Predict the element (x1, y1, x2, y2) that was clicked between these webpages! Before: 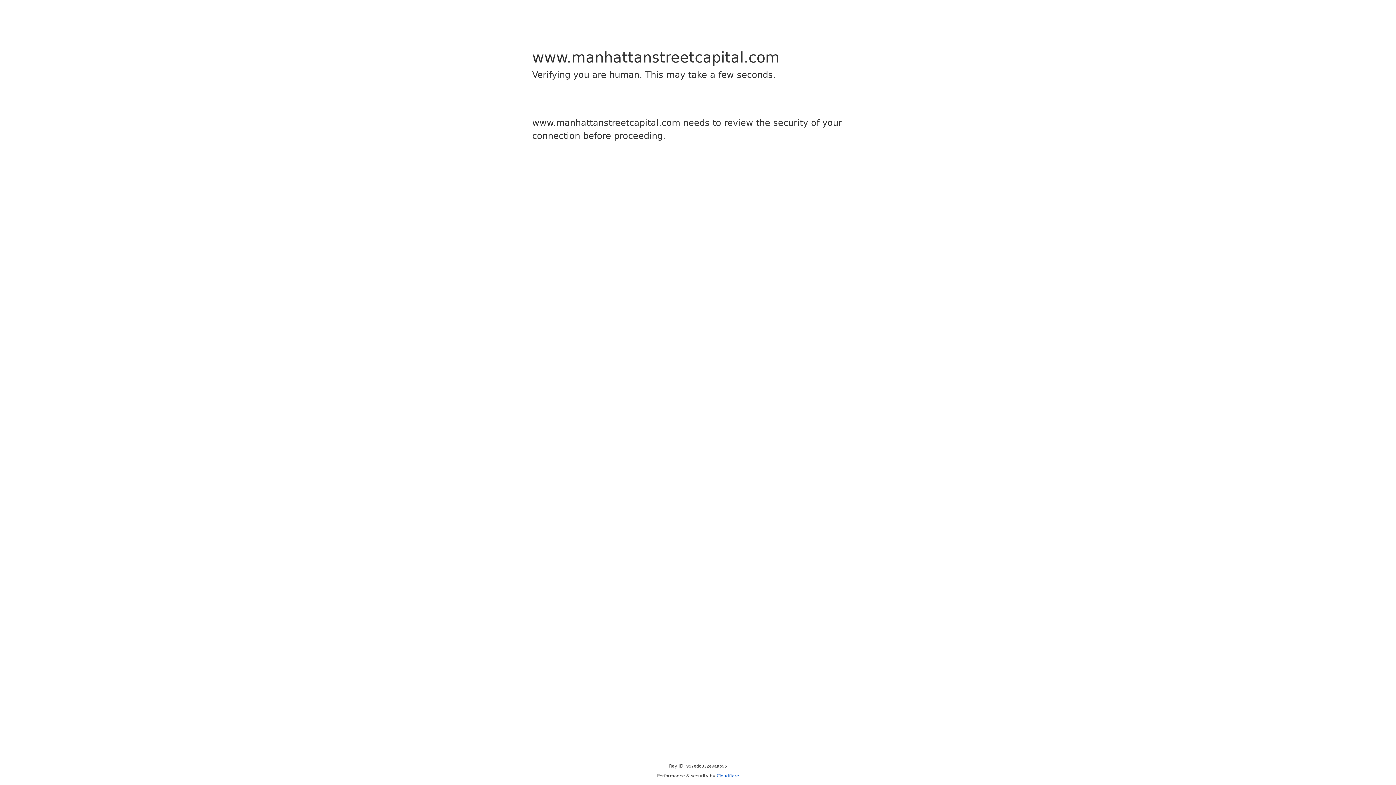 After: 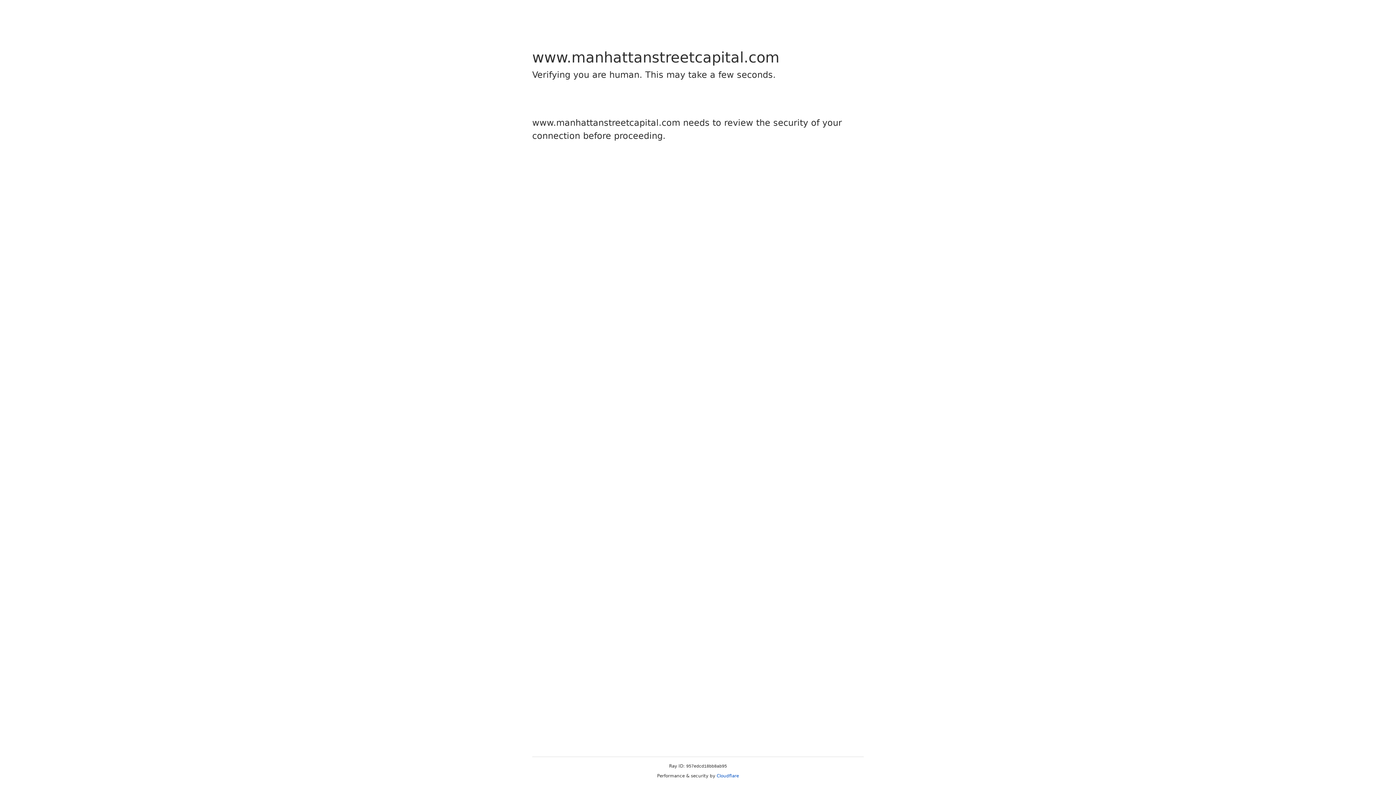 Action: bbox: (716, 773, 739, 778) label: Cloudflare